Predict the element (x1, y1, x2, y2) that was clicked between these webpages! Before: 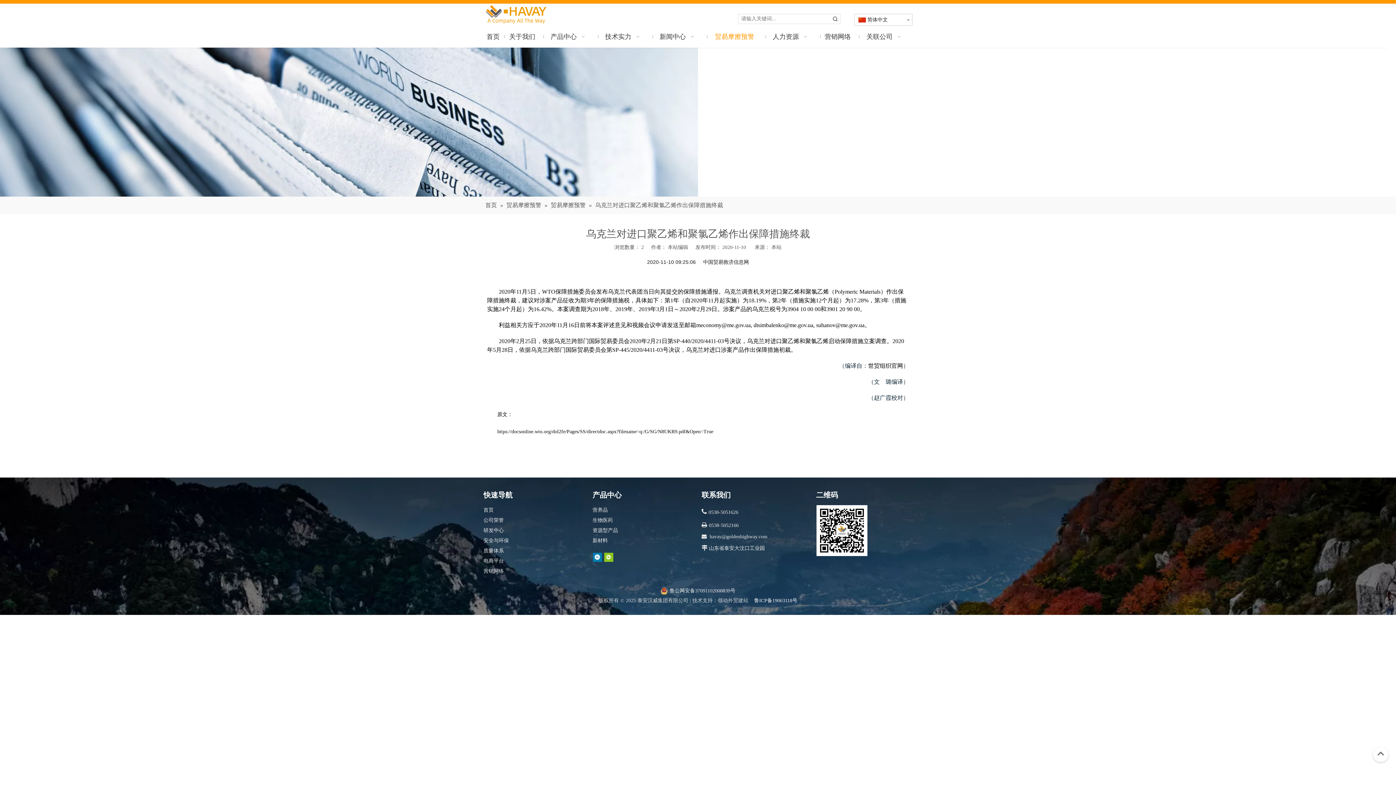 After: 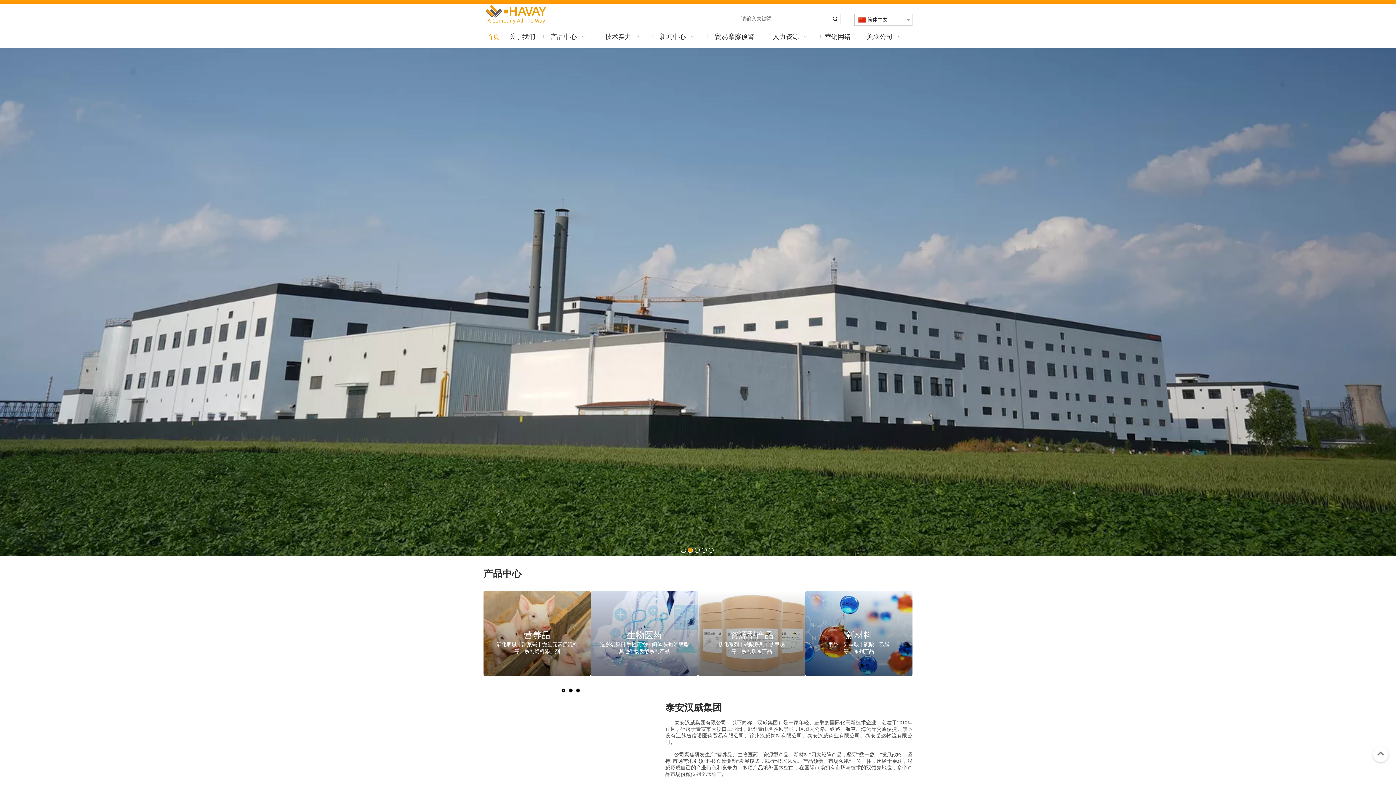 Action: bbox: (485, 202, 498, 208) label: 首页 